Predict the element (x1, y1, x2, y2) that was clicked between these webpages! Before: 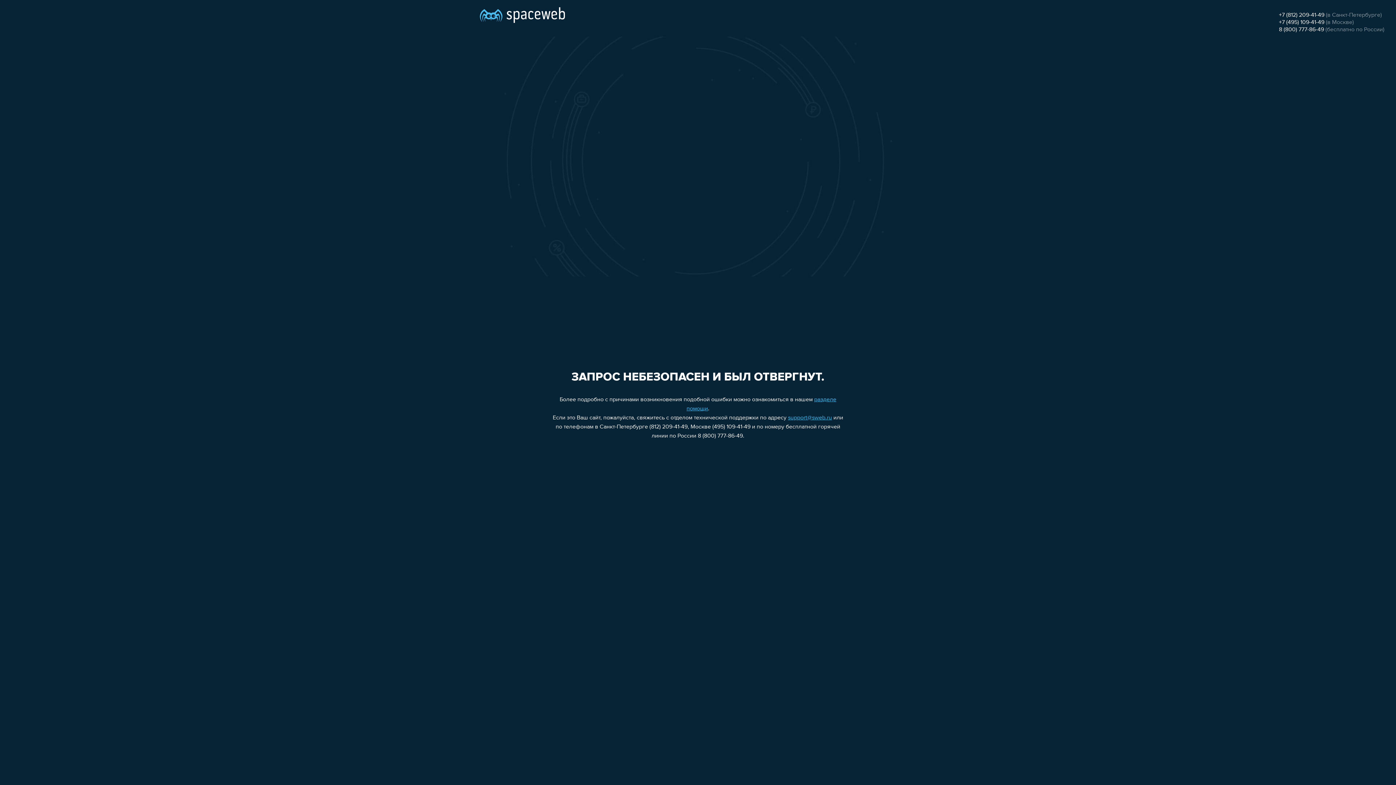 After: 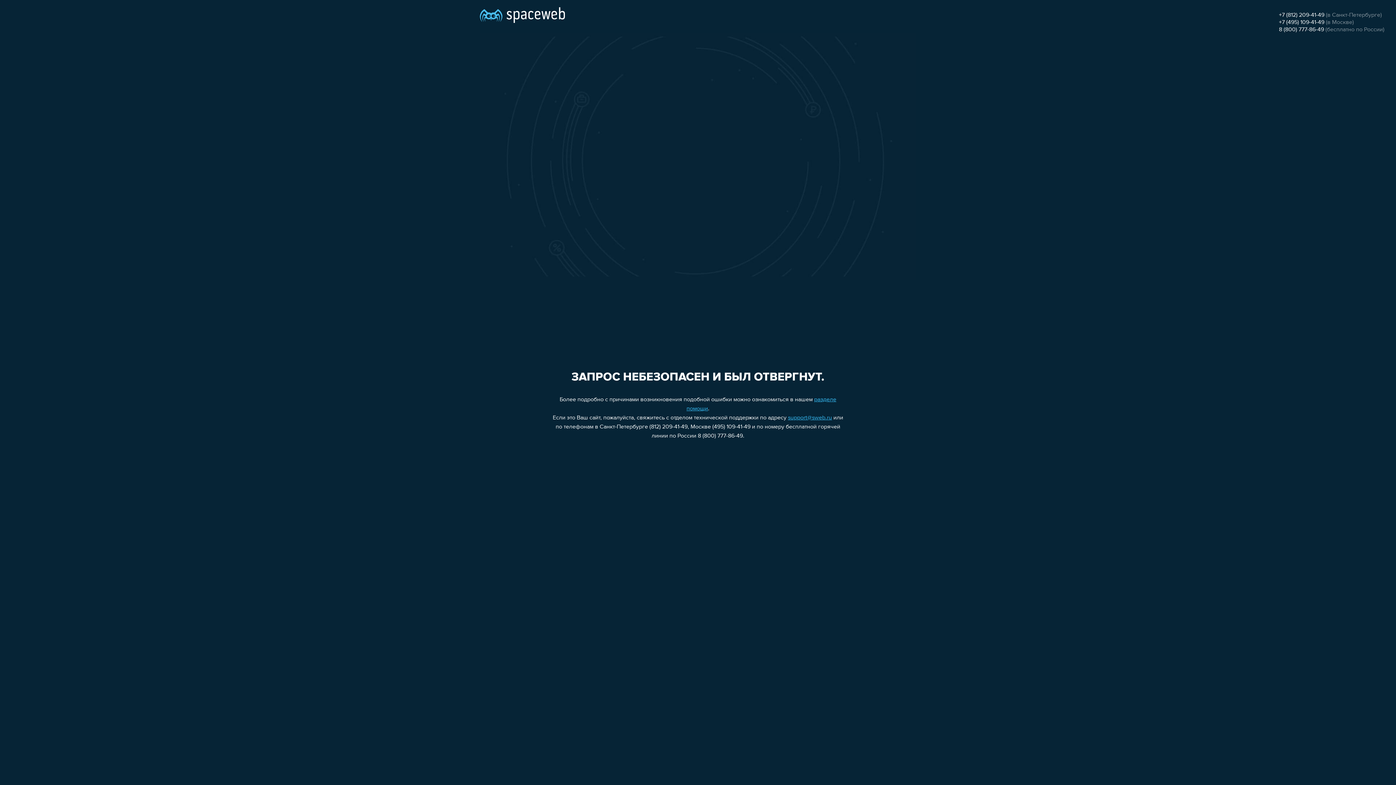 Action: label: 8 (800) 777-86-49 bbox: (1279, 26, 1324, 32)